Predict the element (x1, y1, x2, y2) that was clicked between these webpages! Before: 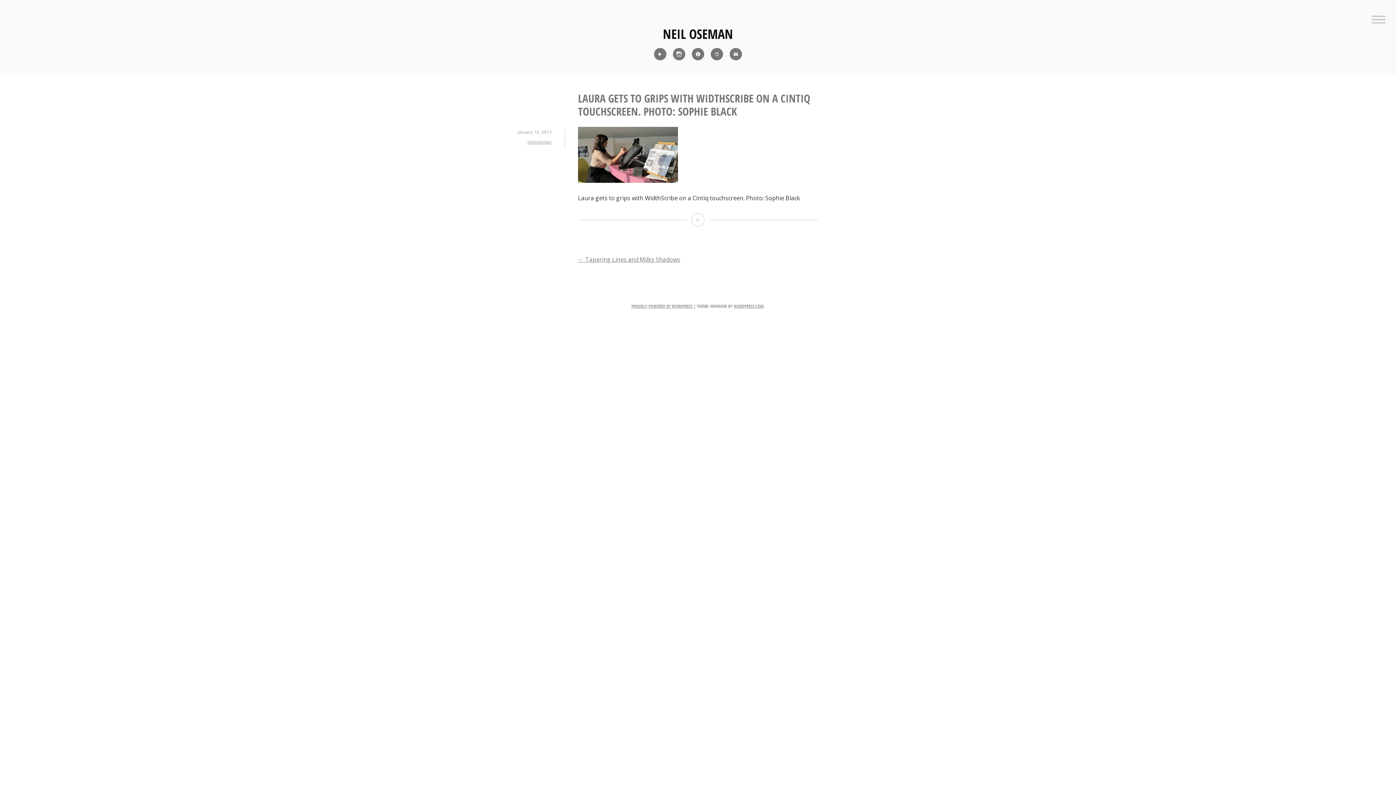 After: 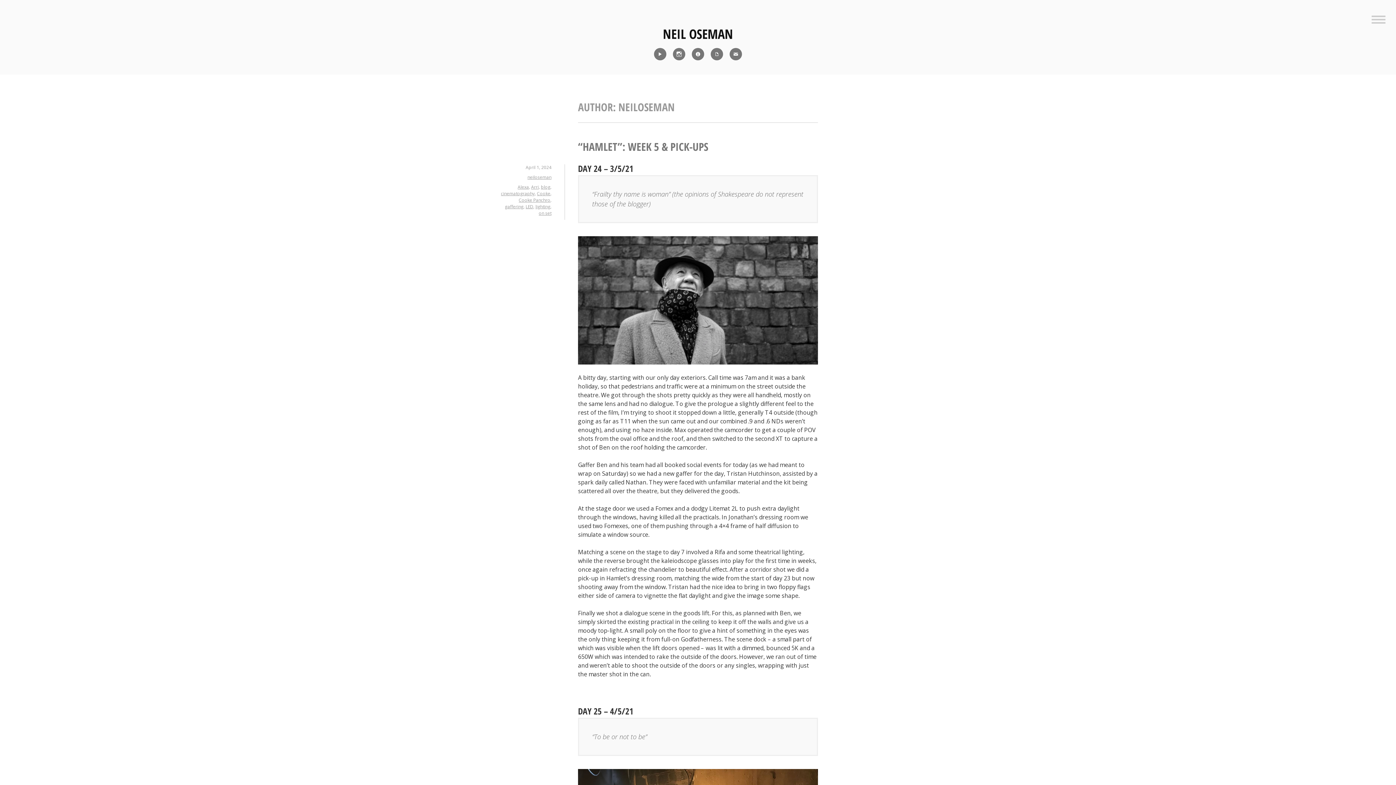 Action: label: neiloseman bbox: (527, 138, 551, 144)